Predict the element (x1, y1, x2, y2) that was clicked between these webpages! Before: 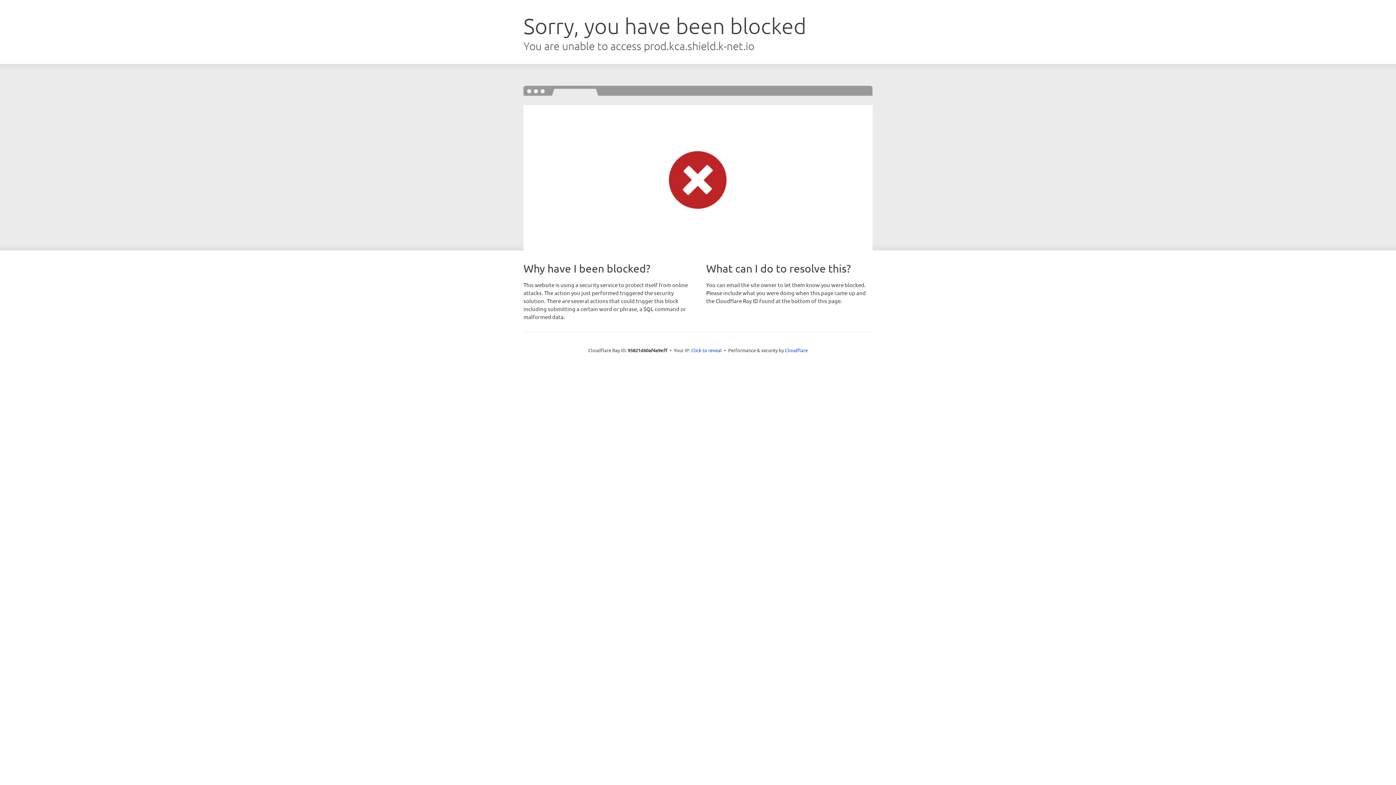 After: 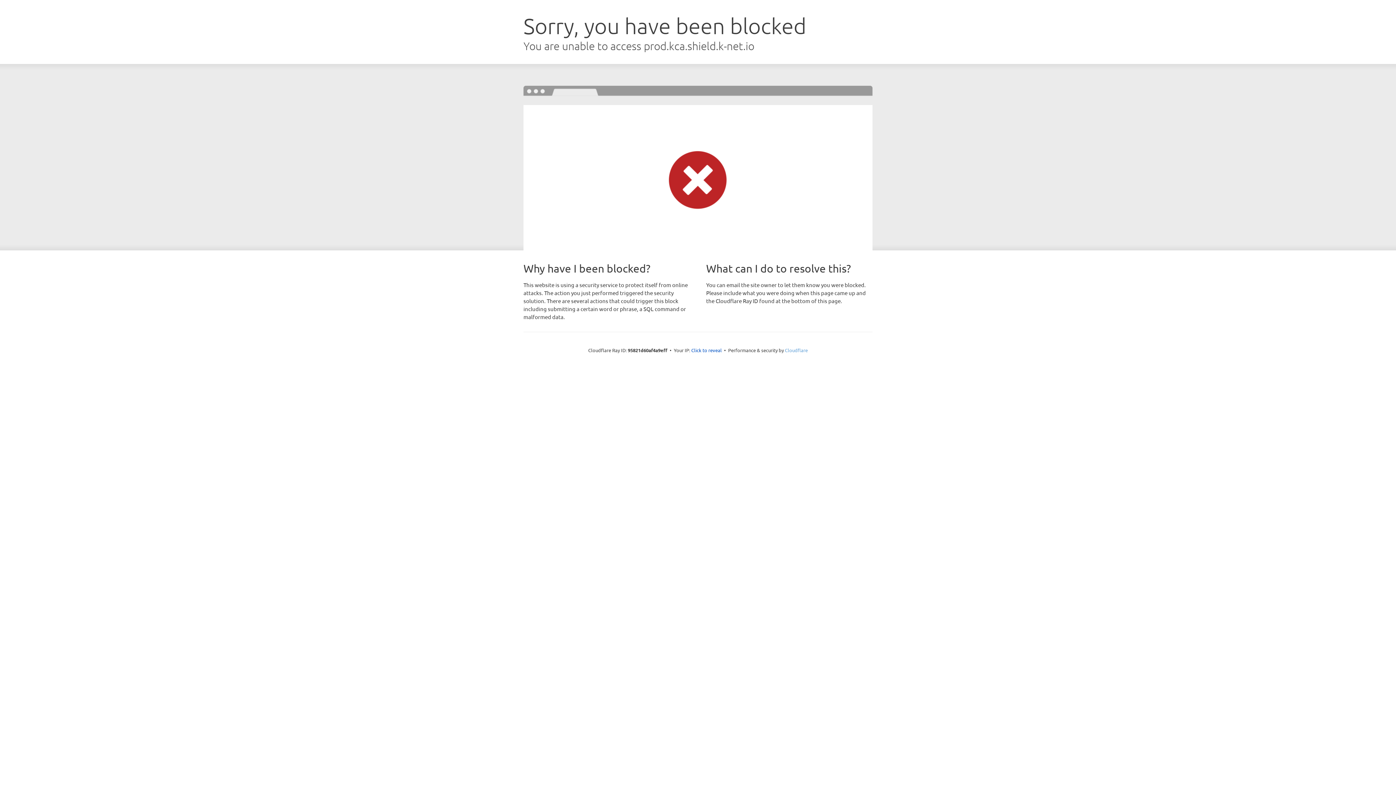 Action: bbox: (785, 347, 808, 353) label: Cloudflare